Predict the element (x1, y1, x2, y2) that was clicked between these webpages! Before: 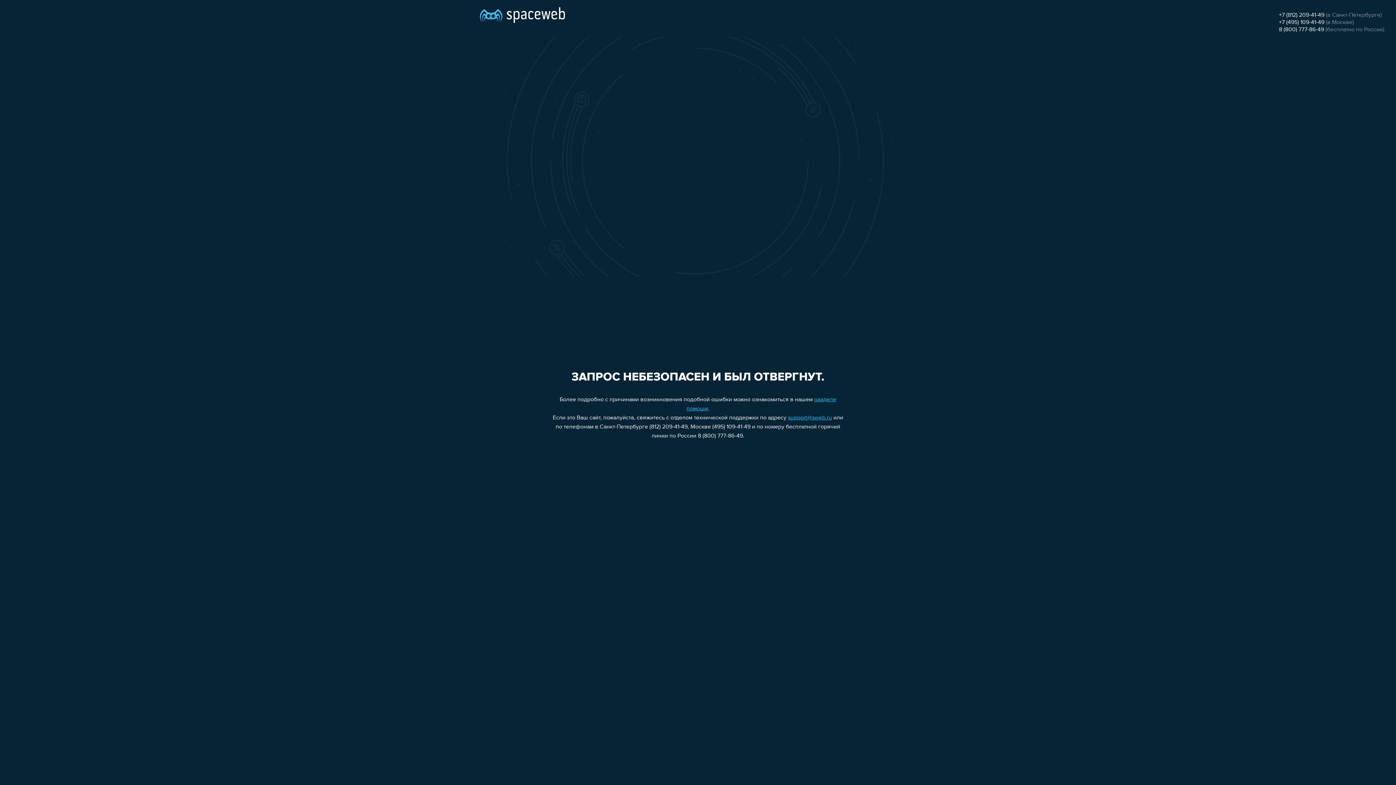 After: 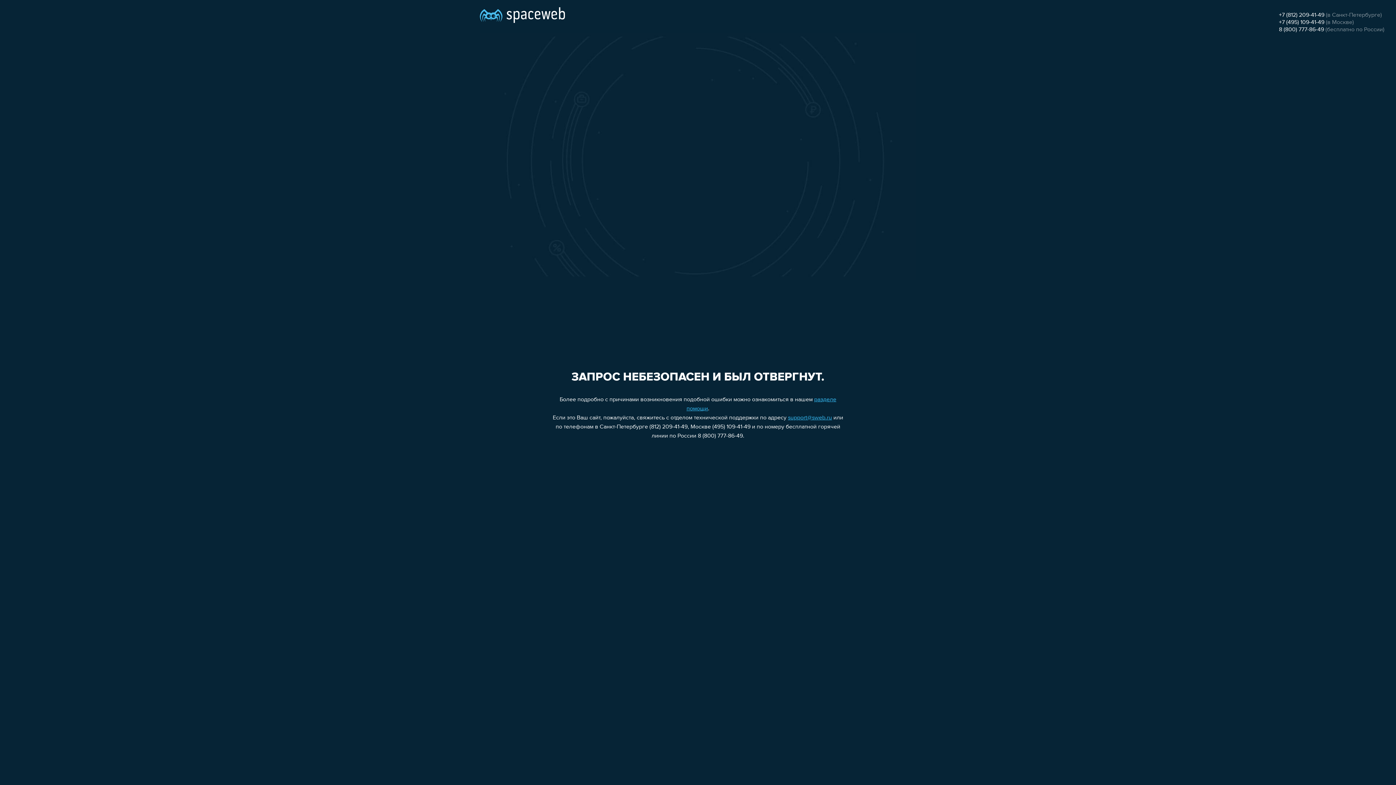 Action: label: support@sweb.ru bbox: (788, 415, 832, 421)